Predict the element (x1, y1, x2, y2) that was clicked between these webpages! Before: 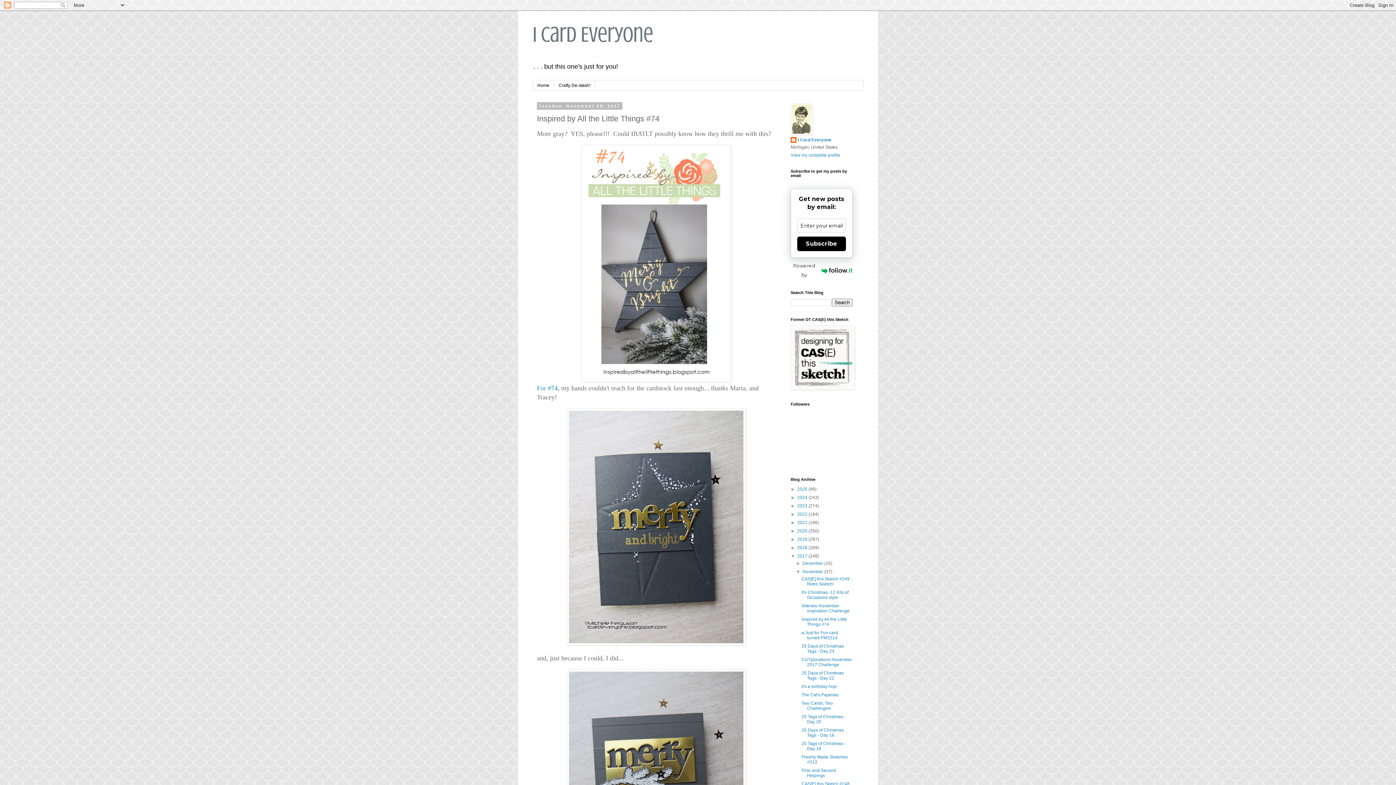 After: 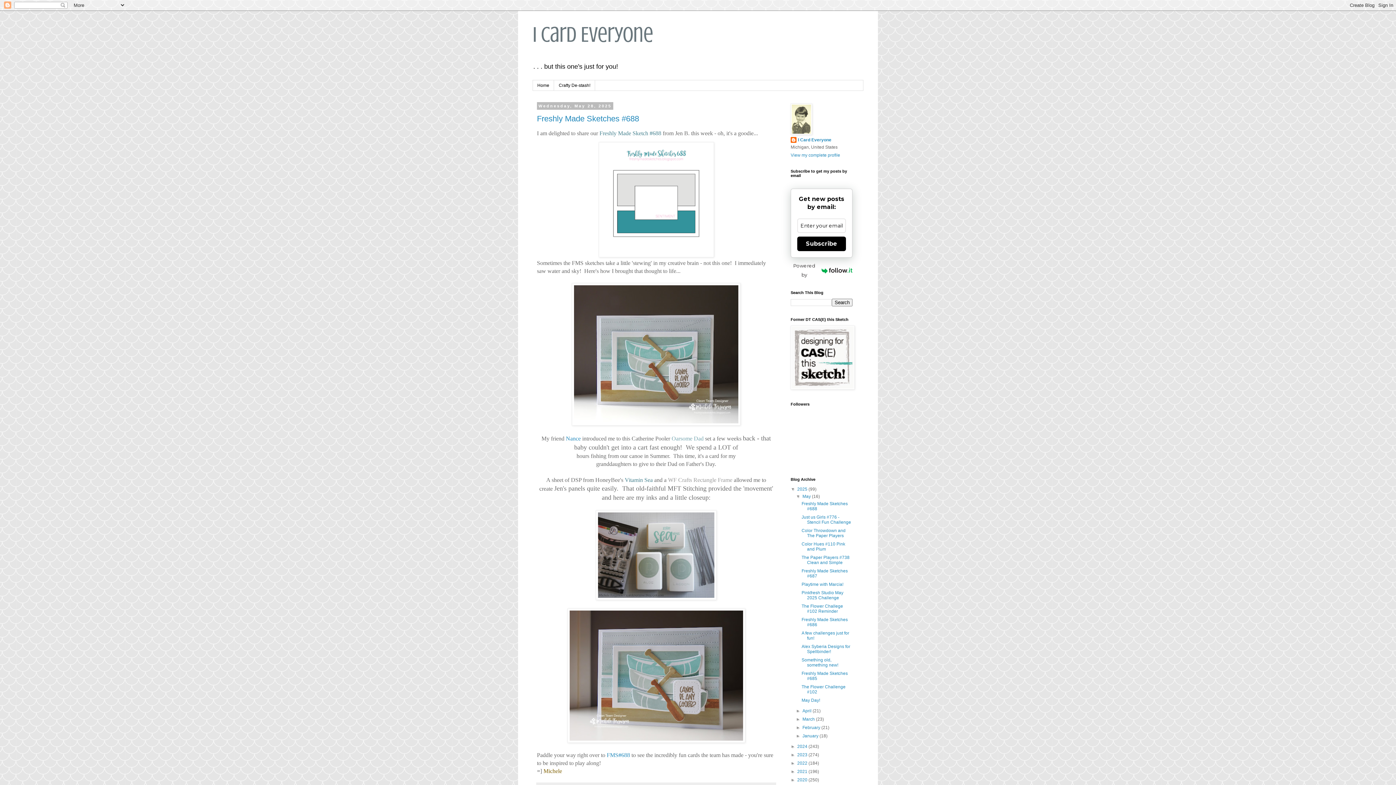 Action: label: Home bbox: (533, 80, 554, 90)